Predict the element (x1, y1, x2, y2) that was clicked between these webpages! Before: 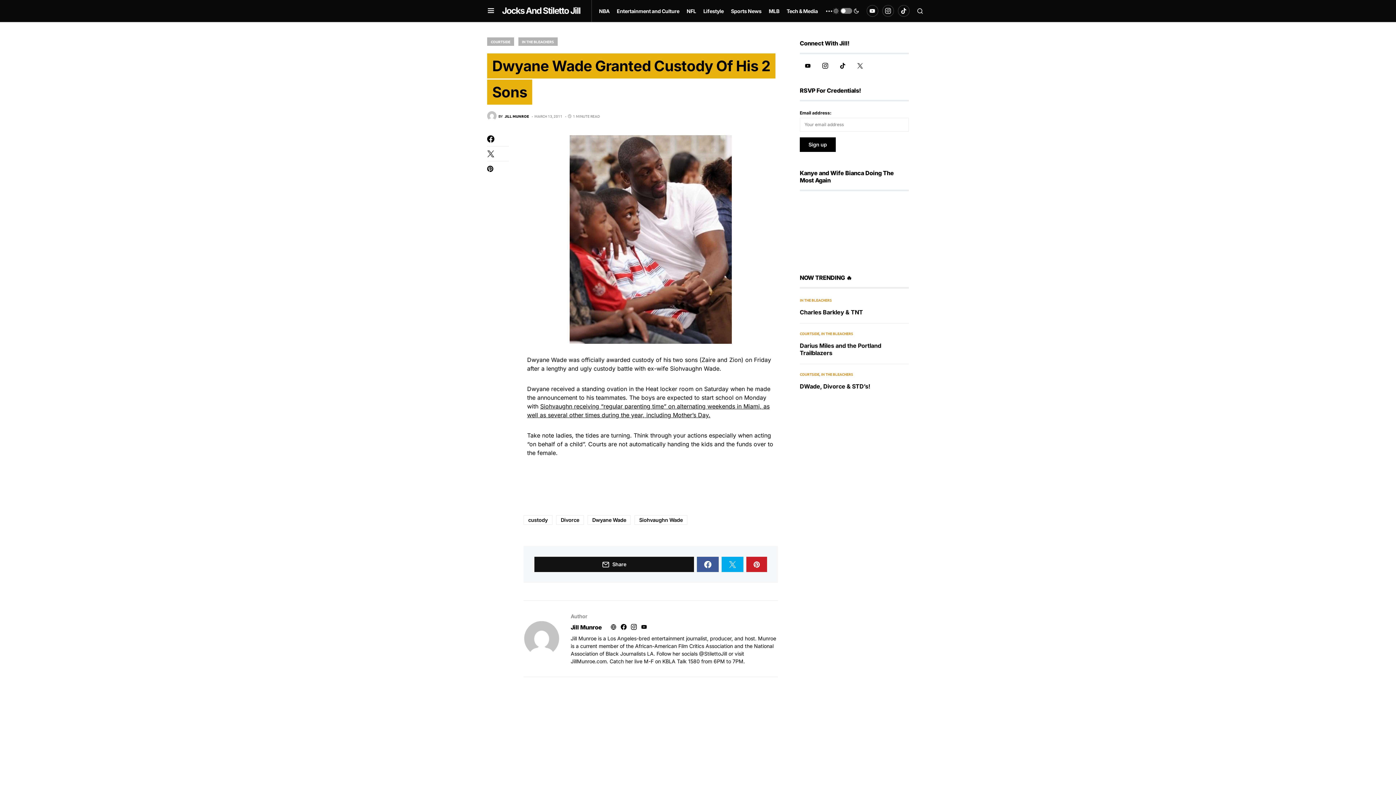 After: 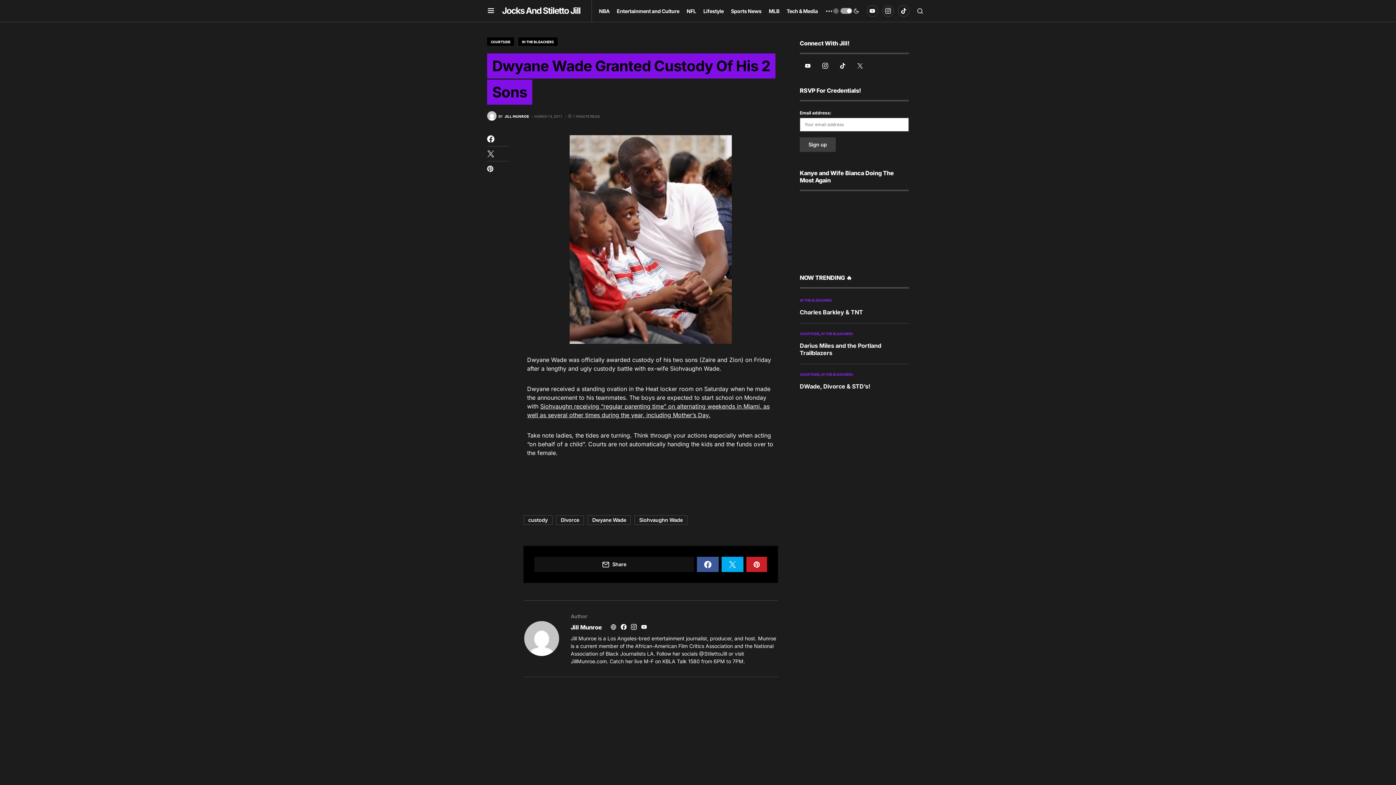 Action: bbox: (833, 5, 859, 16)